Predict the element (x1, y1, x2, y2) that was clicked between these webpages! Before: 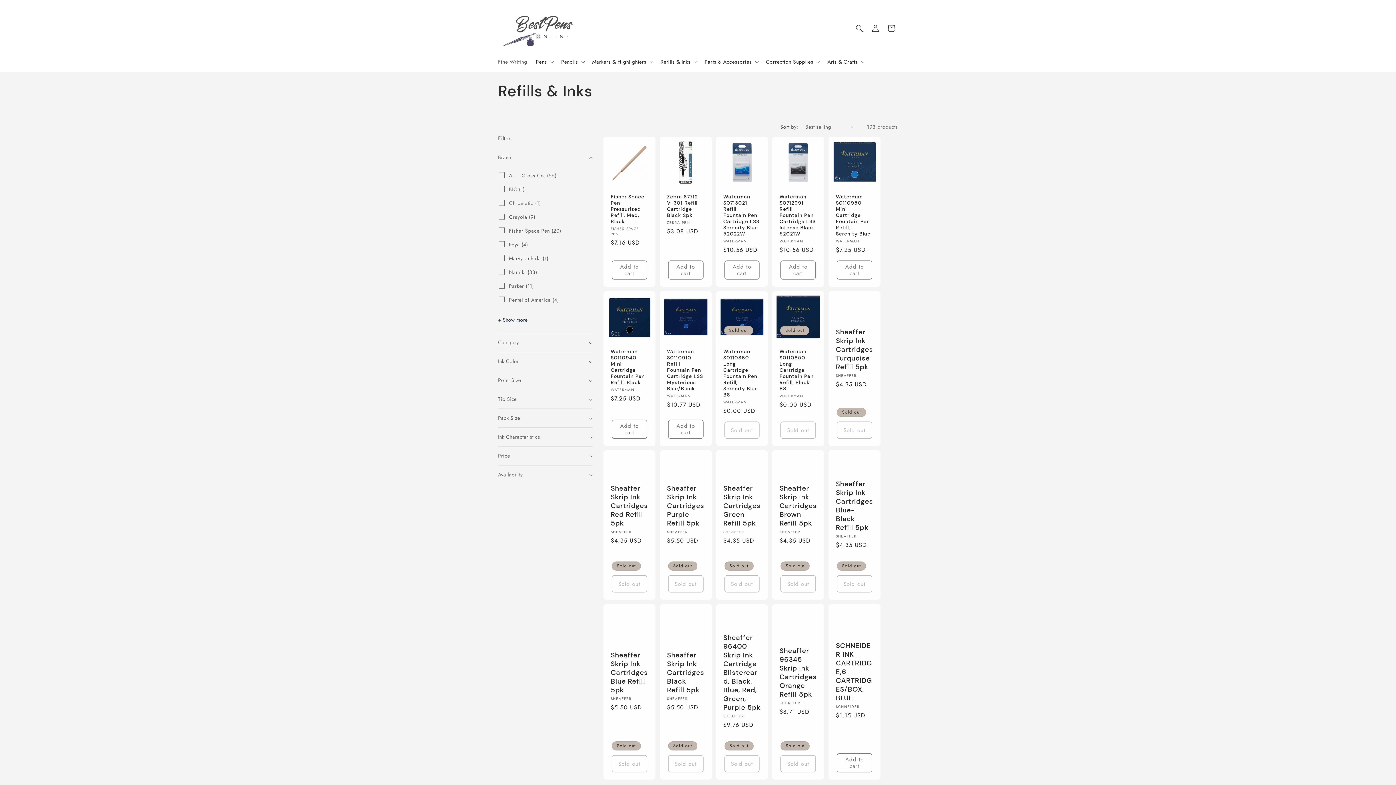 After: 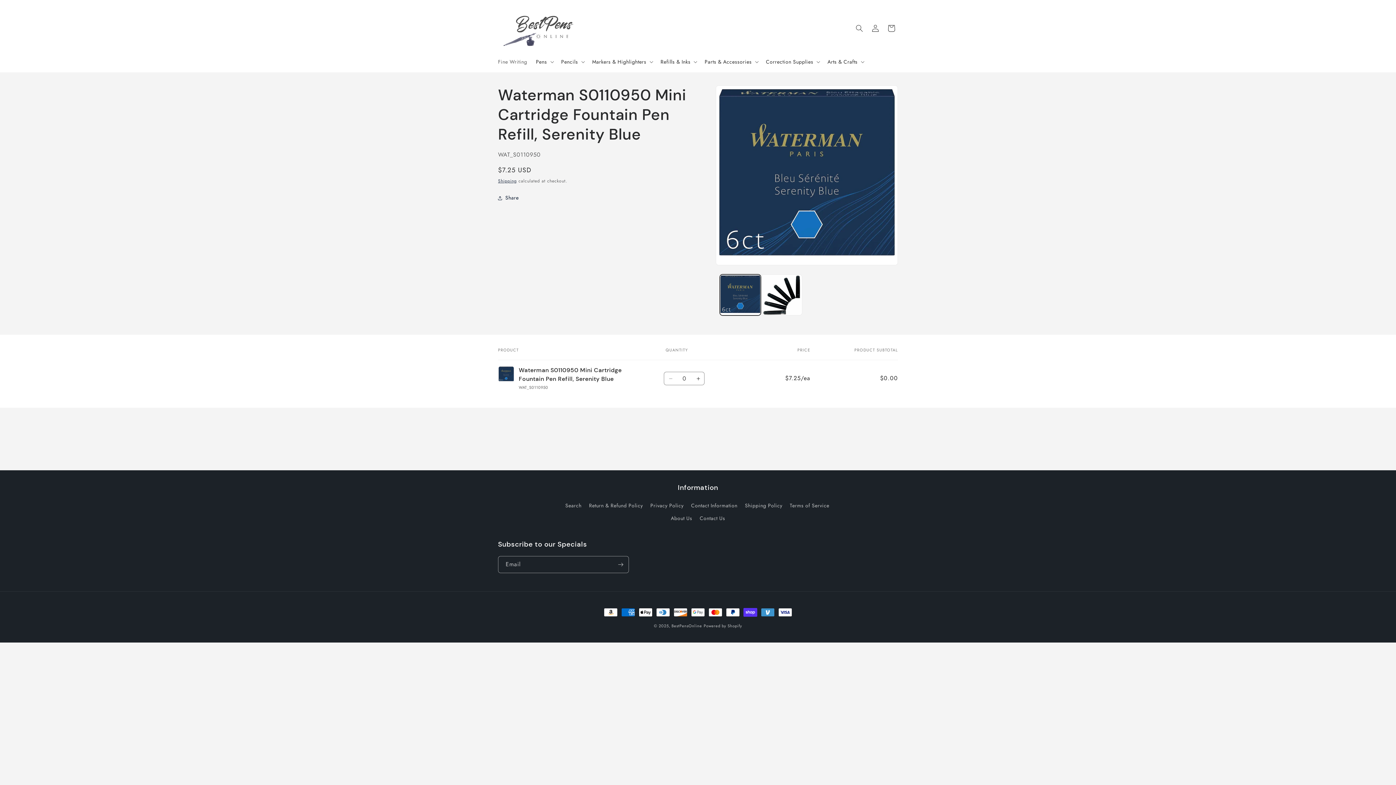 Action: bbox: (836, 193, 873, 237) label: Waterman S0110950 Mini Cartridge Fountain Pen Refill, Serenity Blue